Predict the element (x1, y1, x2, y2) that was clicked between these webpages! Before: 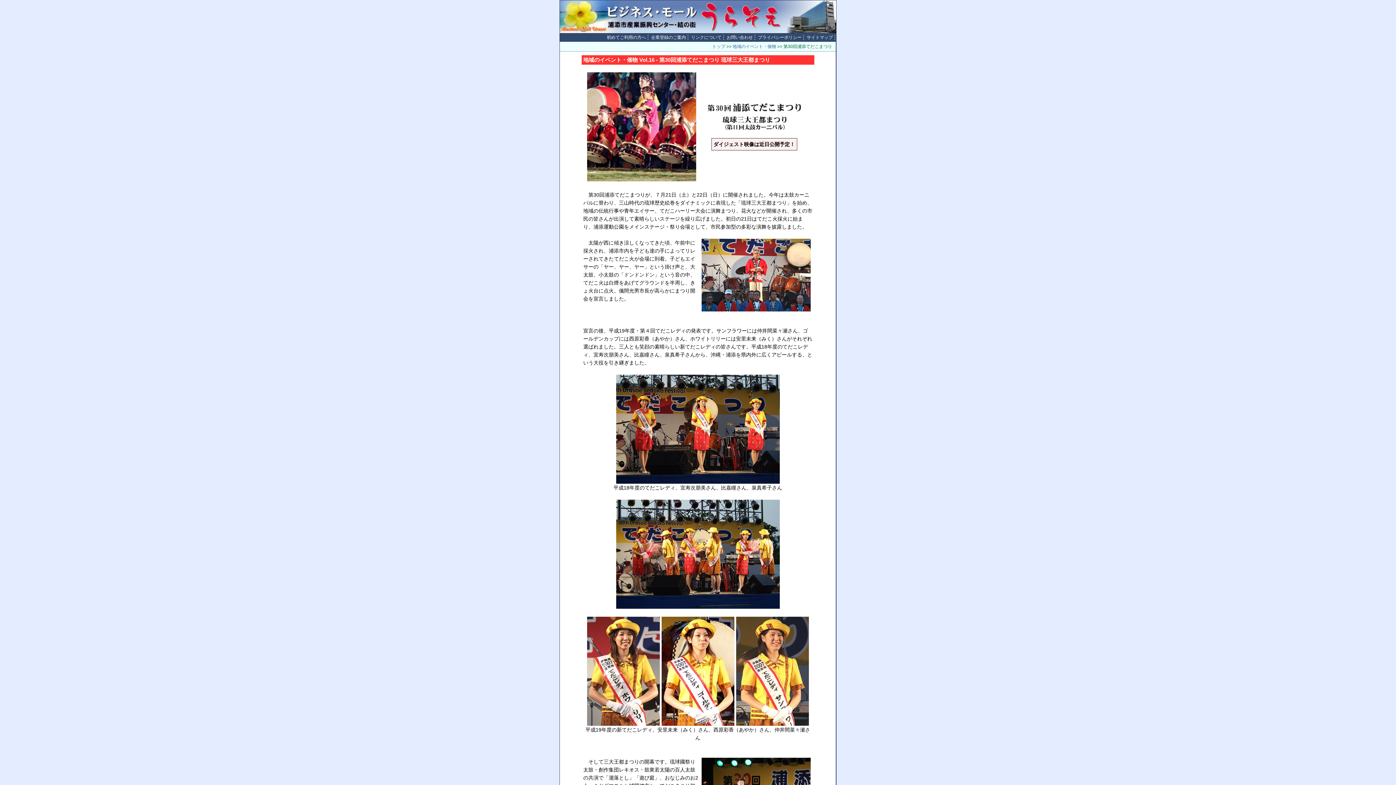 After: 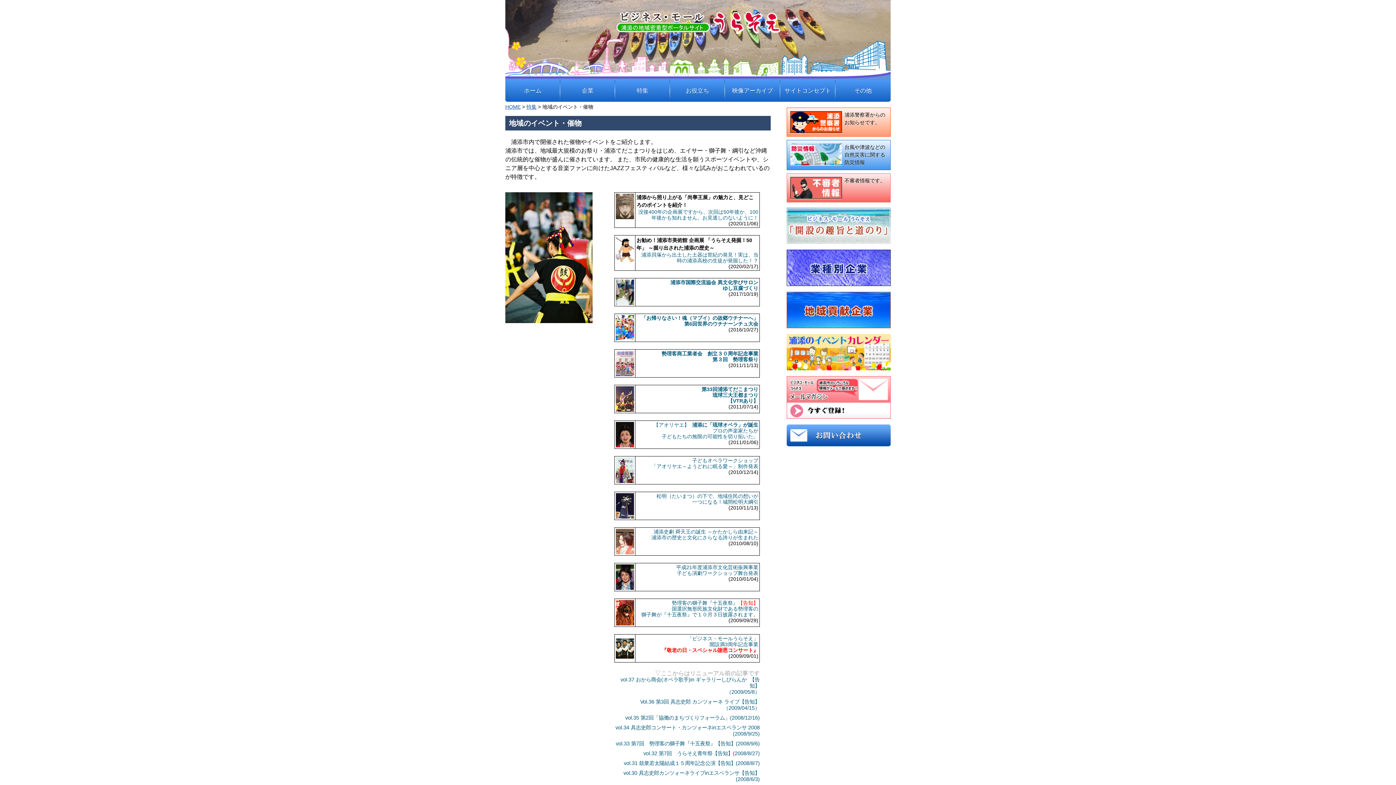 Action: bbox: (732, 44, 776, 49) label: 地域のイベント・催物